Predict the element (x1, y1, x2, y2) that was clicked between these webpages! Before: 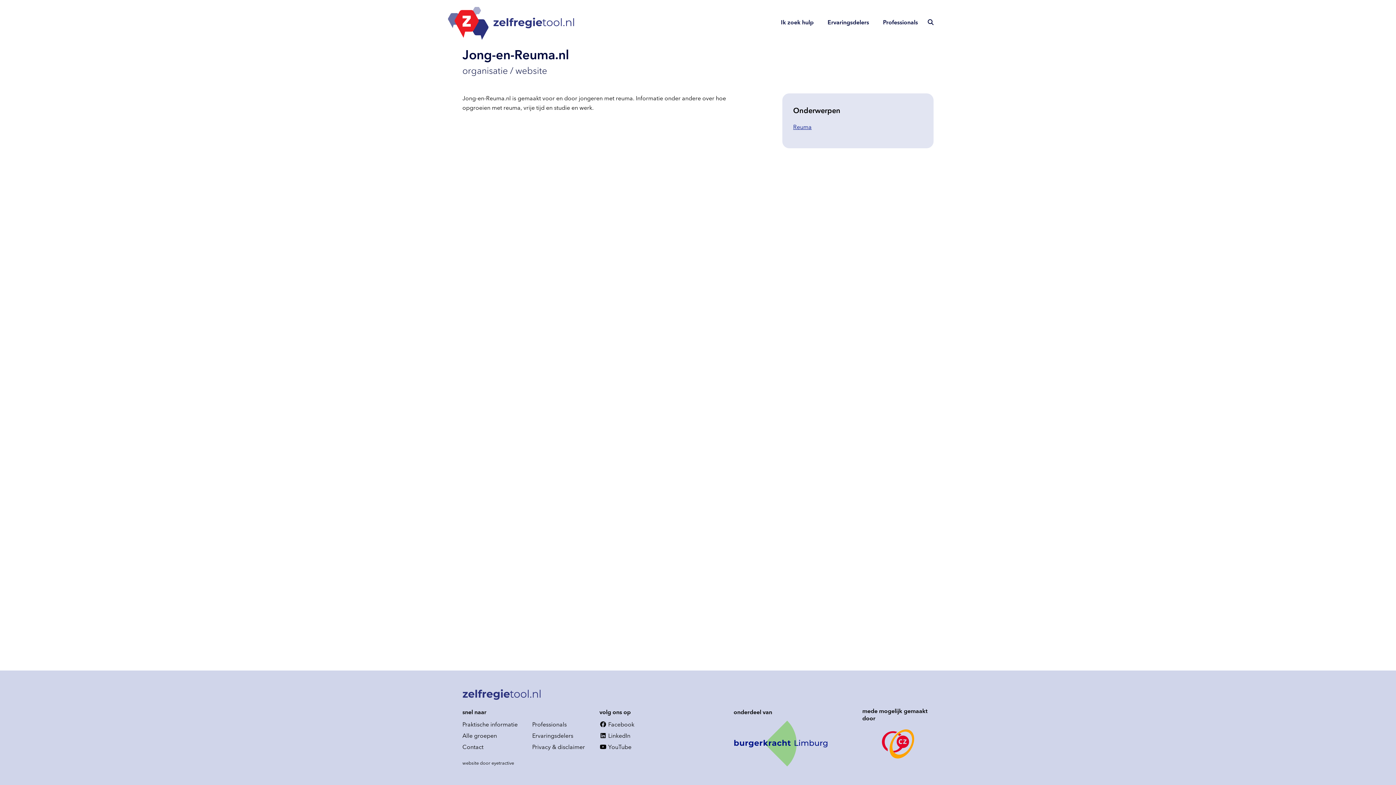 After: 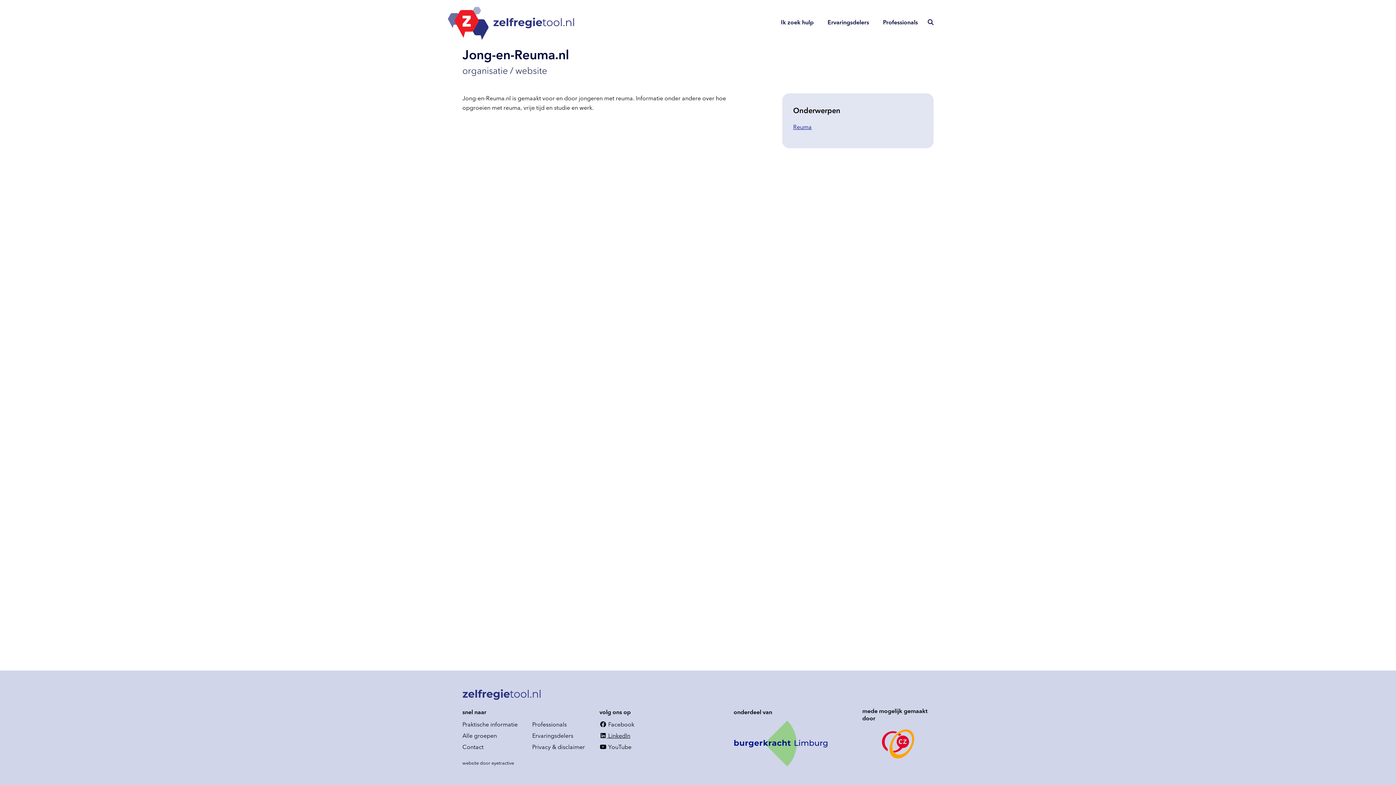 Action: bbox: (599, 732, 630, 739) label:  LinkedIn